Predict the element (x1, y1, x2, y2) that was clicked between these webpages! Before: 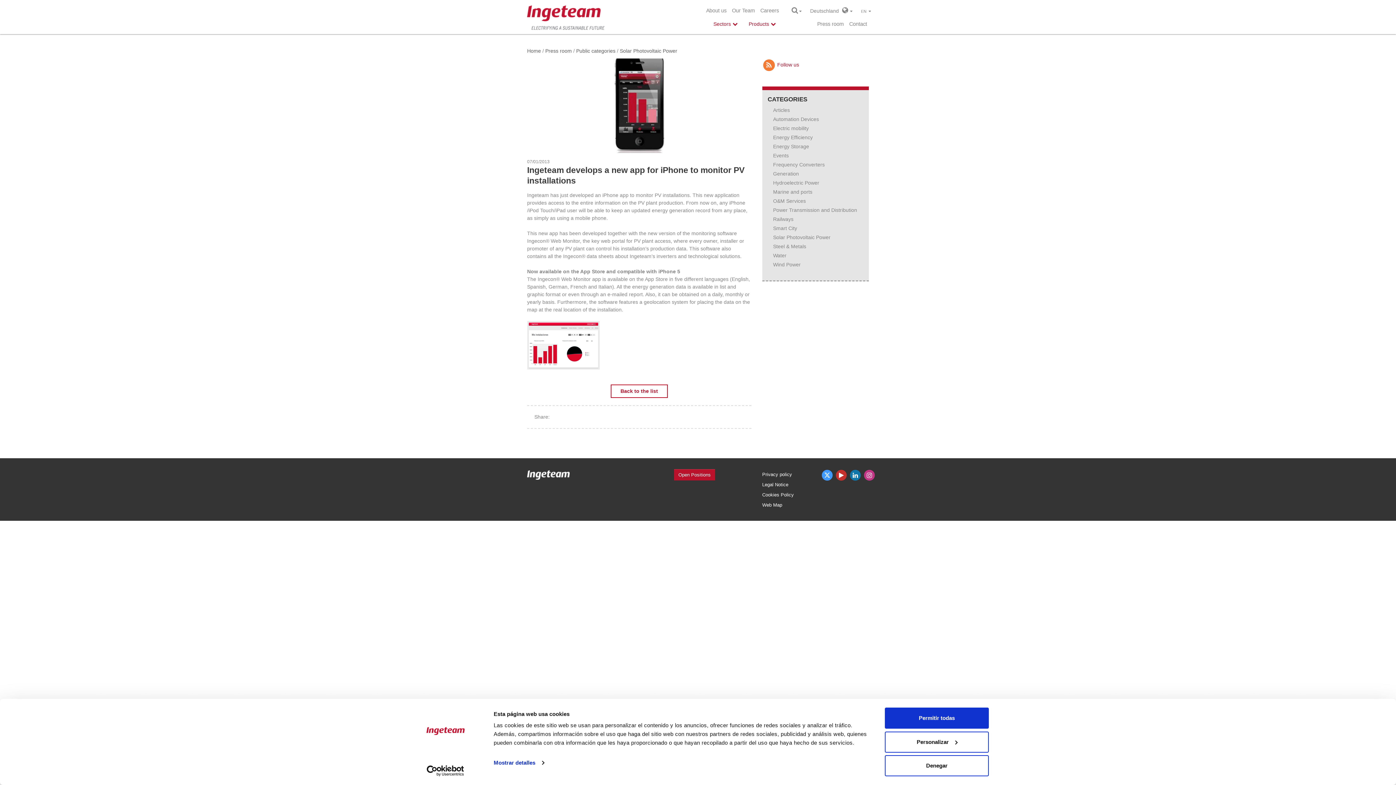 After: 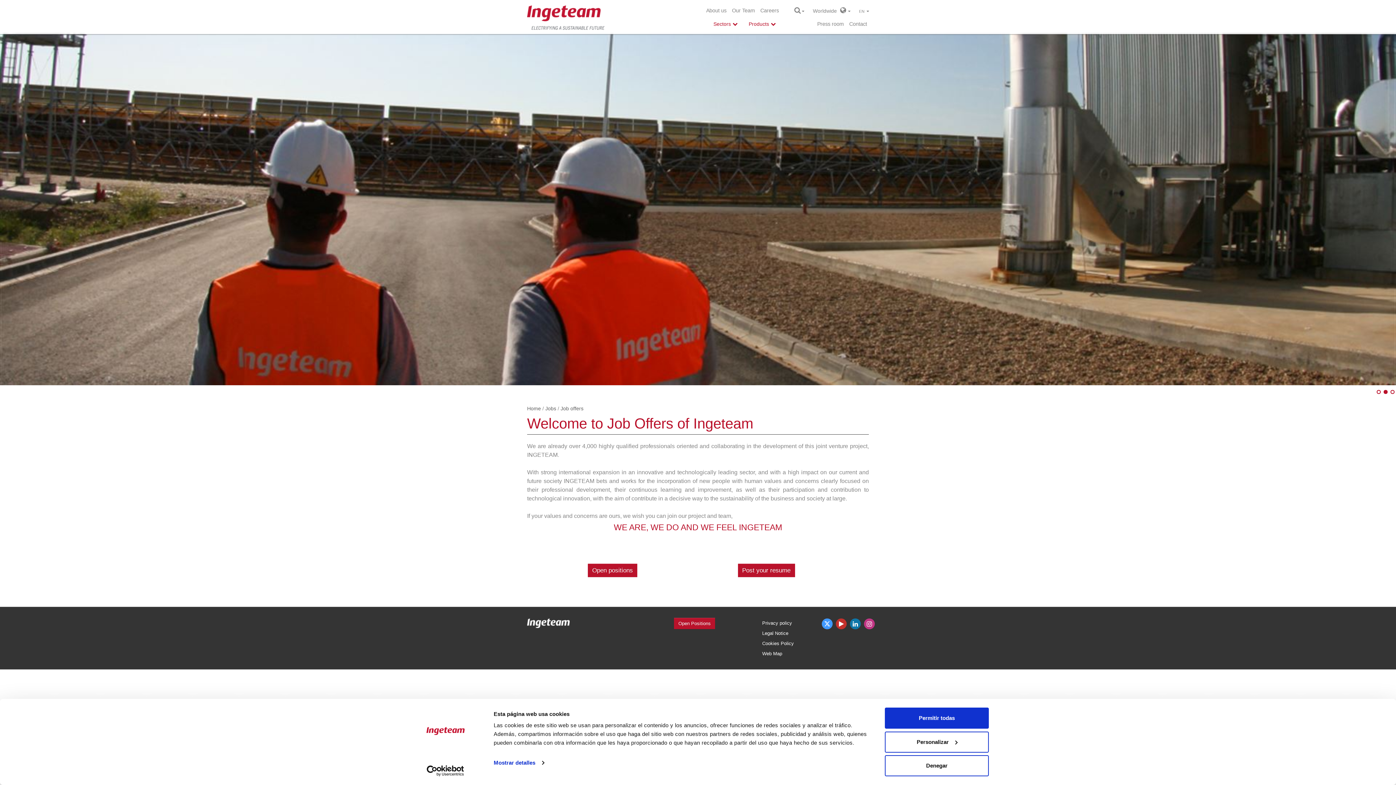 Action: label: Open Positions bbox: (674, 469, 715, 480)